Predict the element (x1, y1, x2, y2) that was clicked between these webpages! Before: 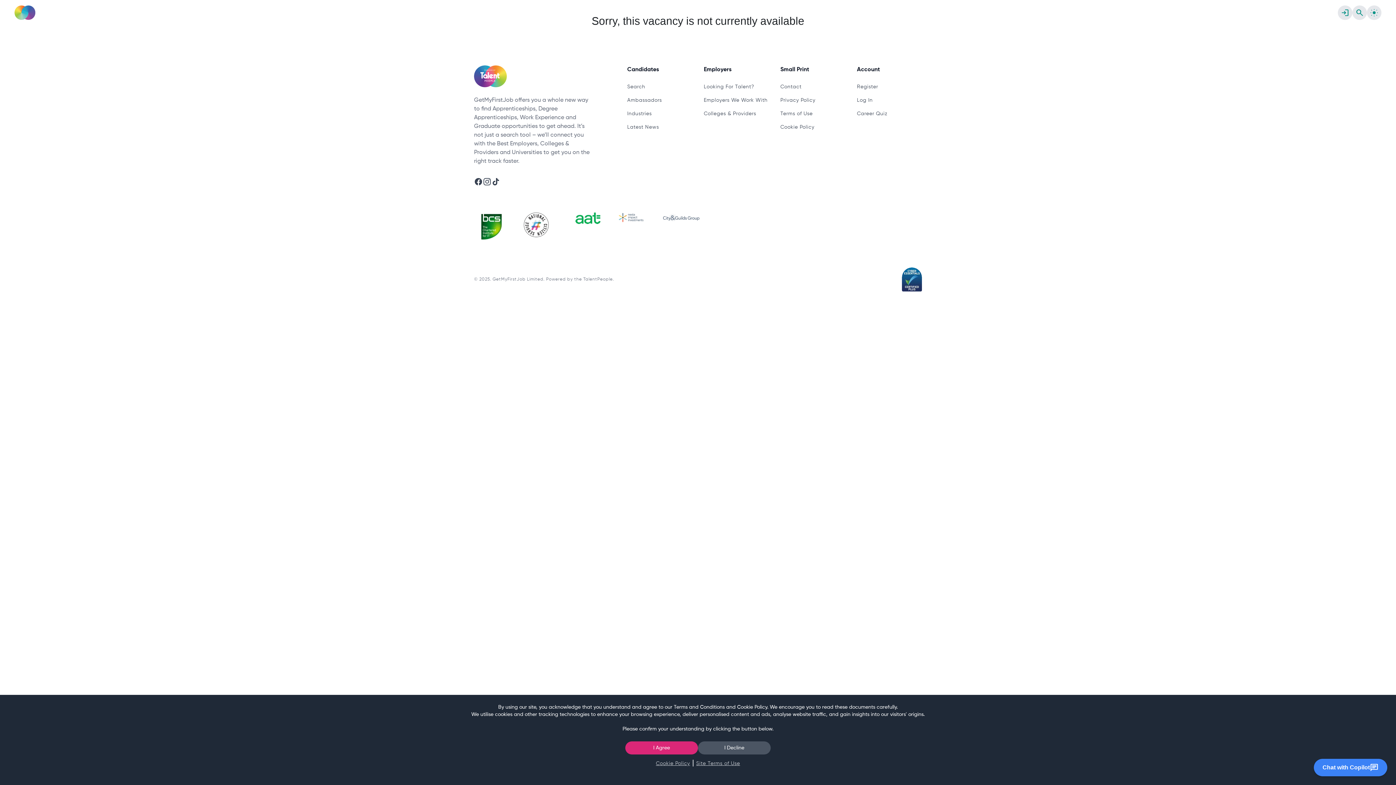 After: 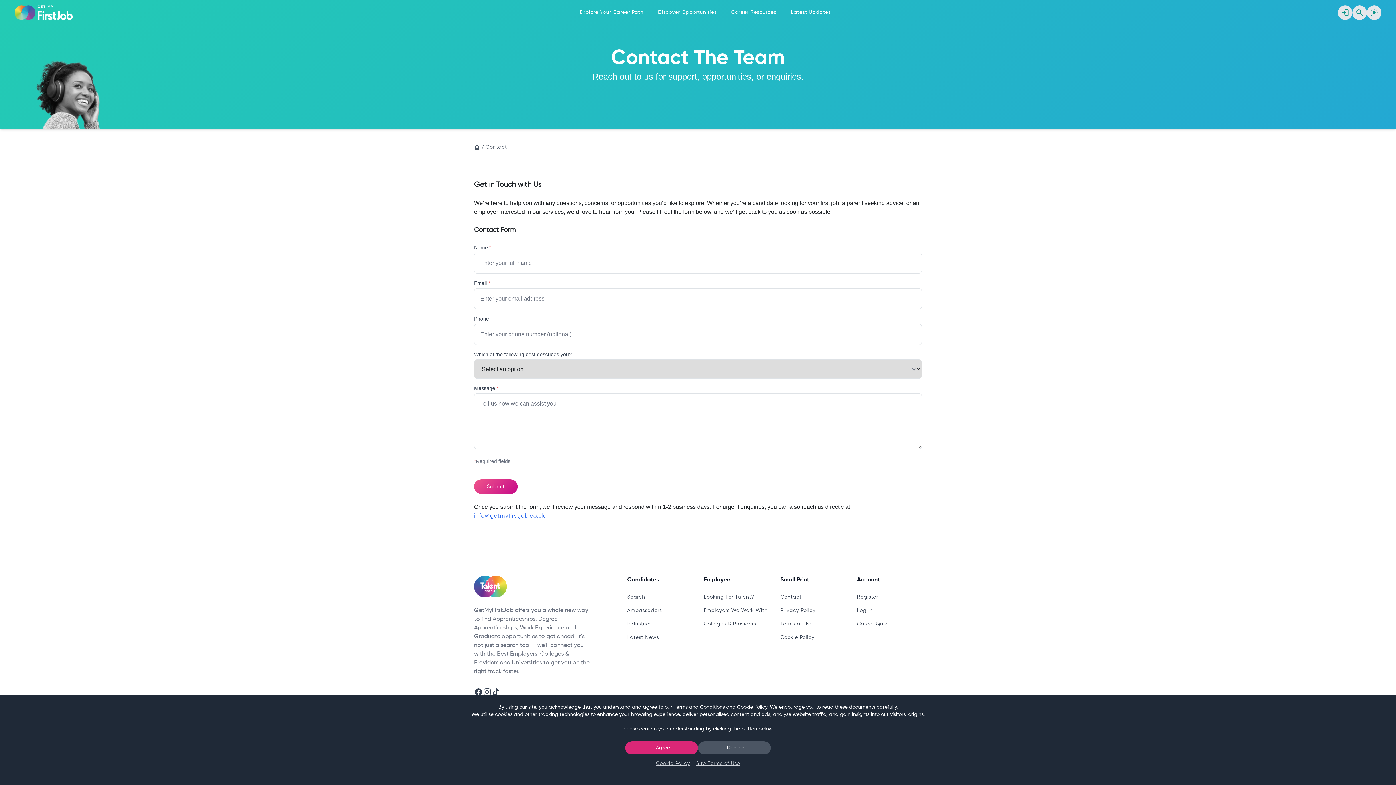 Action: label: Contact bbox: (780, 84, 801, 89)